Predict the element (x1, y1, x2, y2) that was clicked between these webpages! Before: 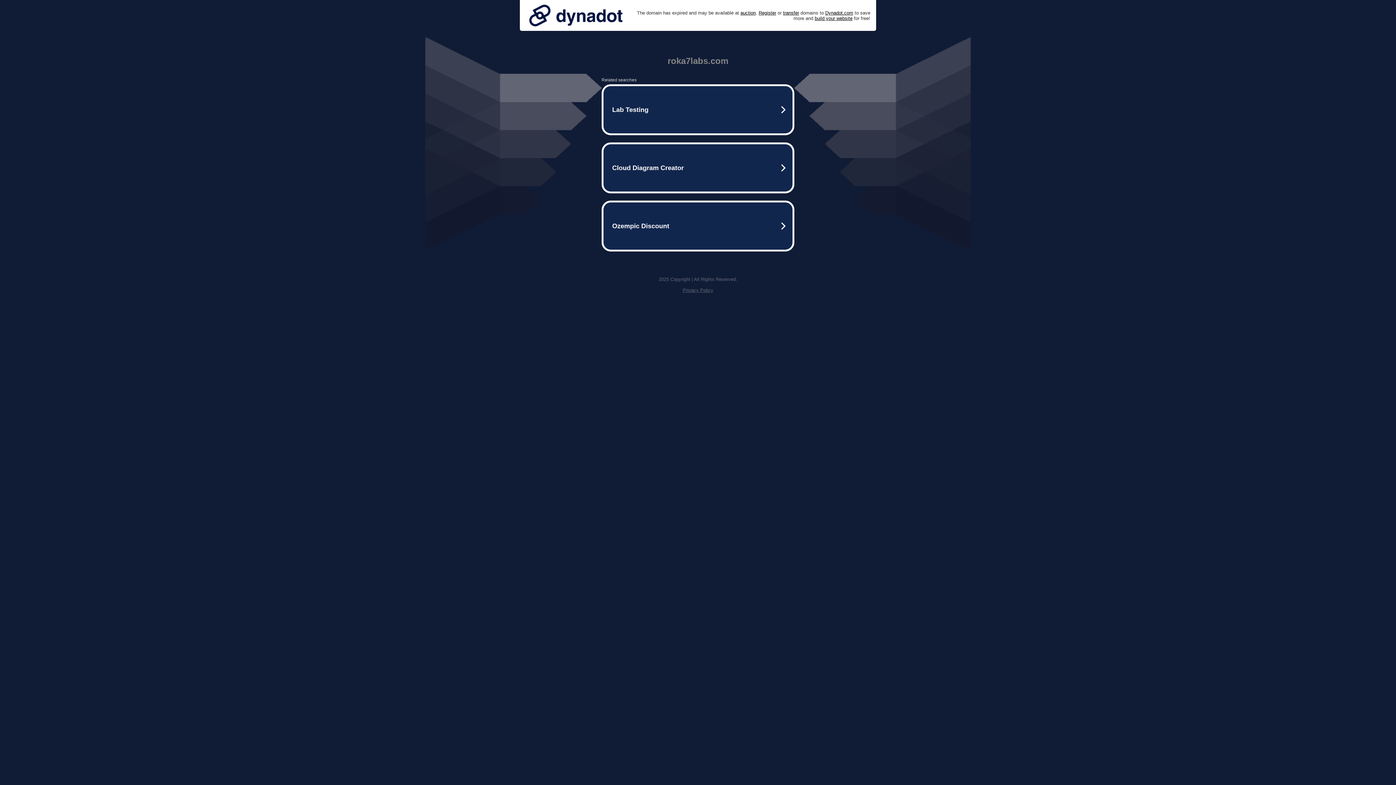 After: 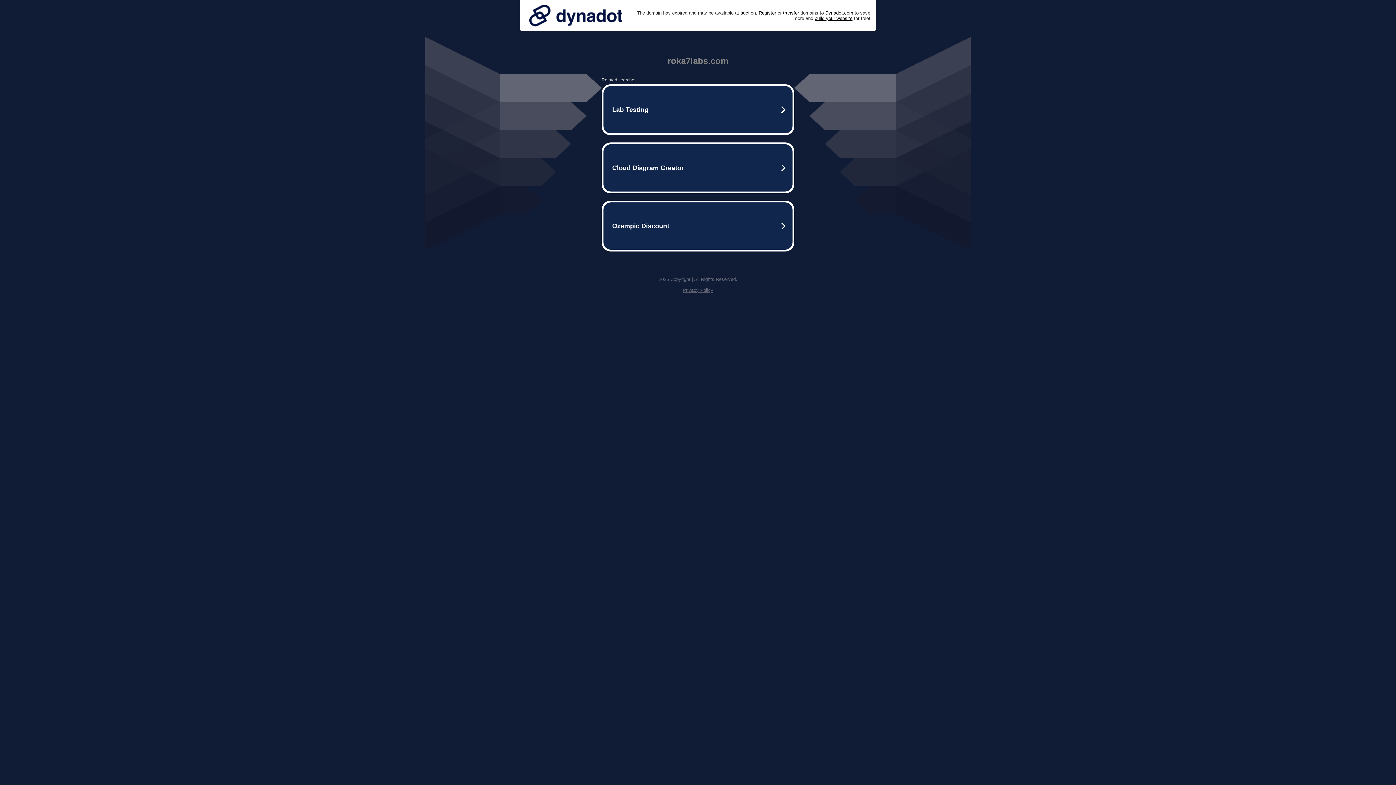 Action: bbox: (682, 287, 713, 293) label: Privacy Policy